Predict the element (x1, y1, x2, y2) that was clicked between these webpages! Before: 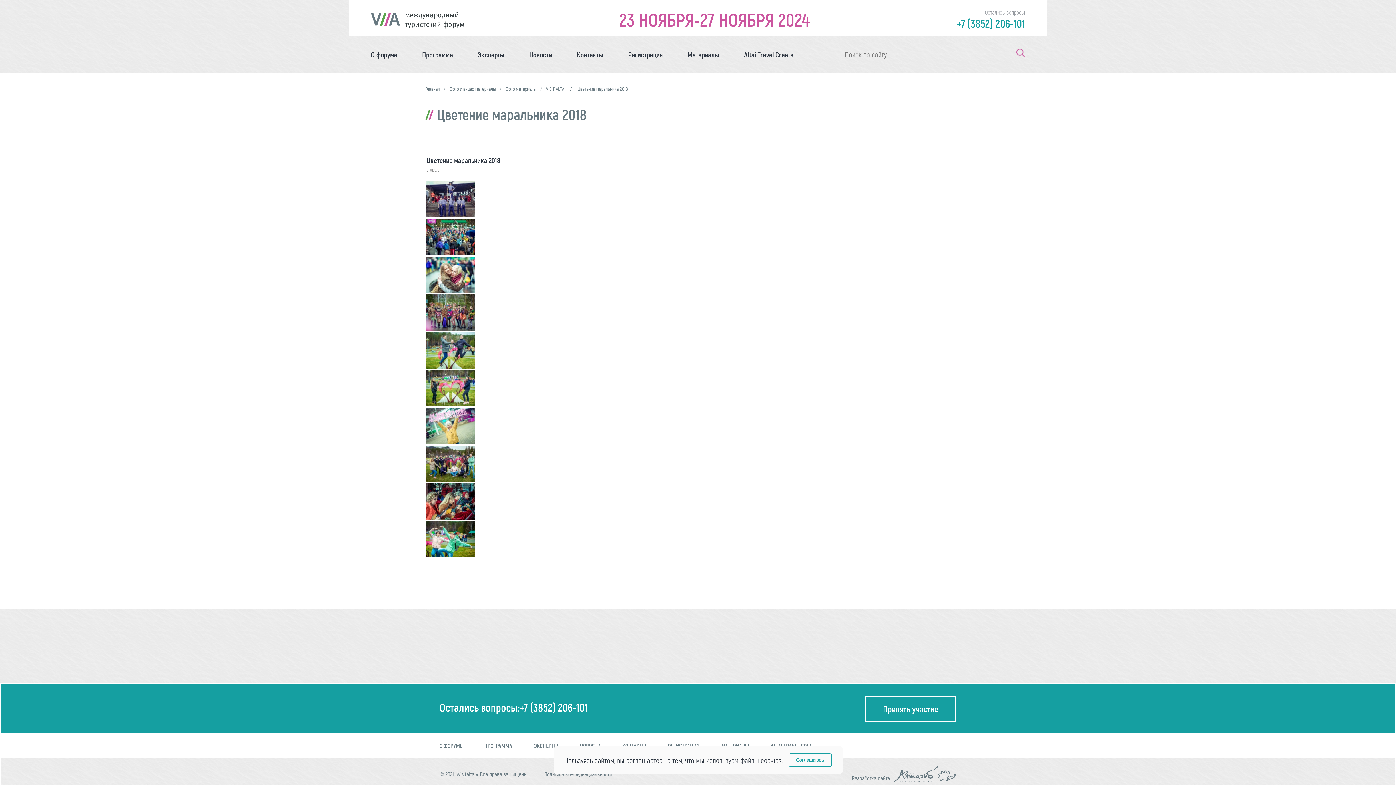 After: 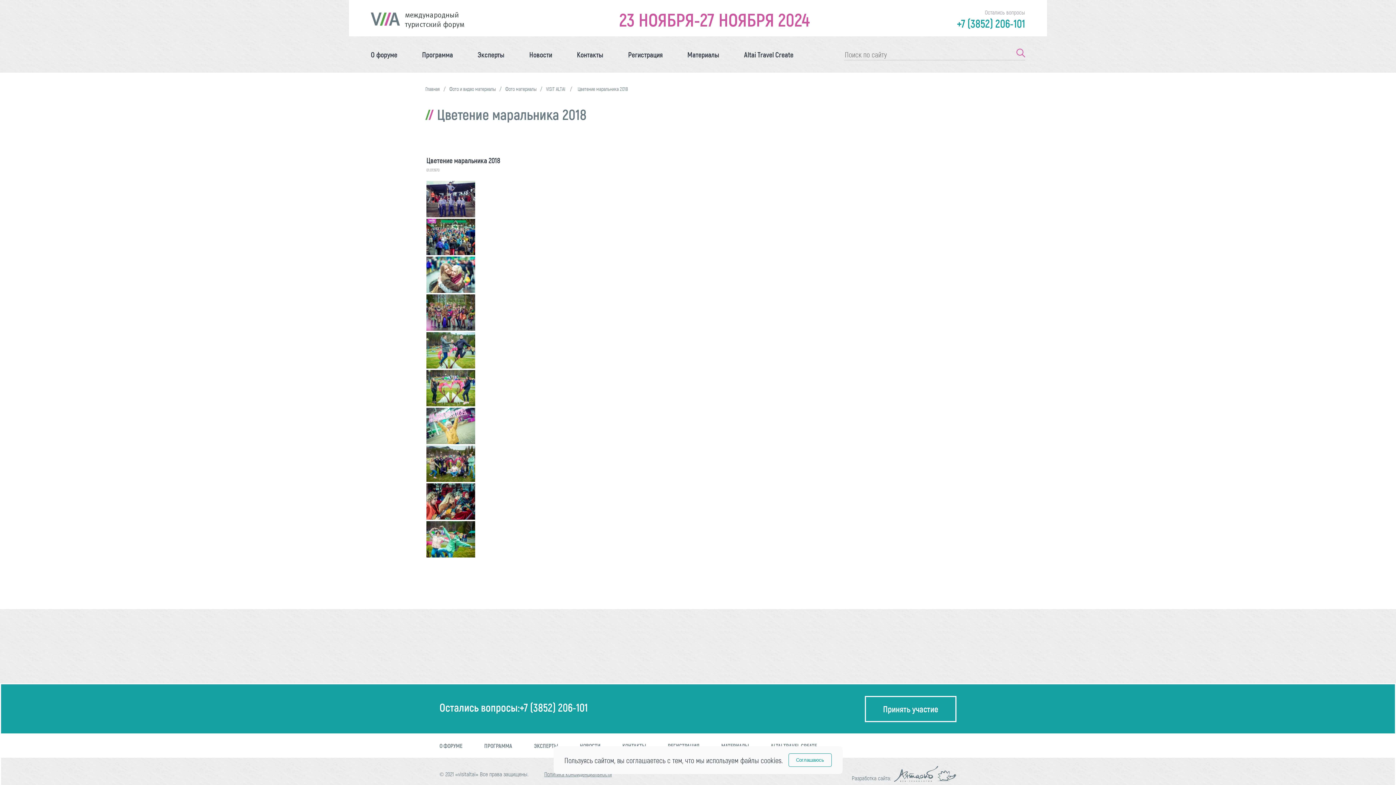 Action: bbox: (519, 700, 588, 714) label: +7 (3852) 206-101